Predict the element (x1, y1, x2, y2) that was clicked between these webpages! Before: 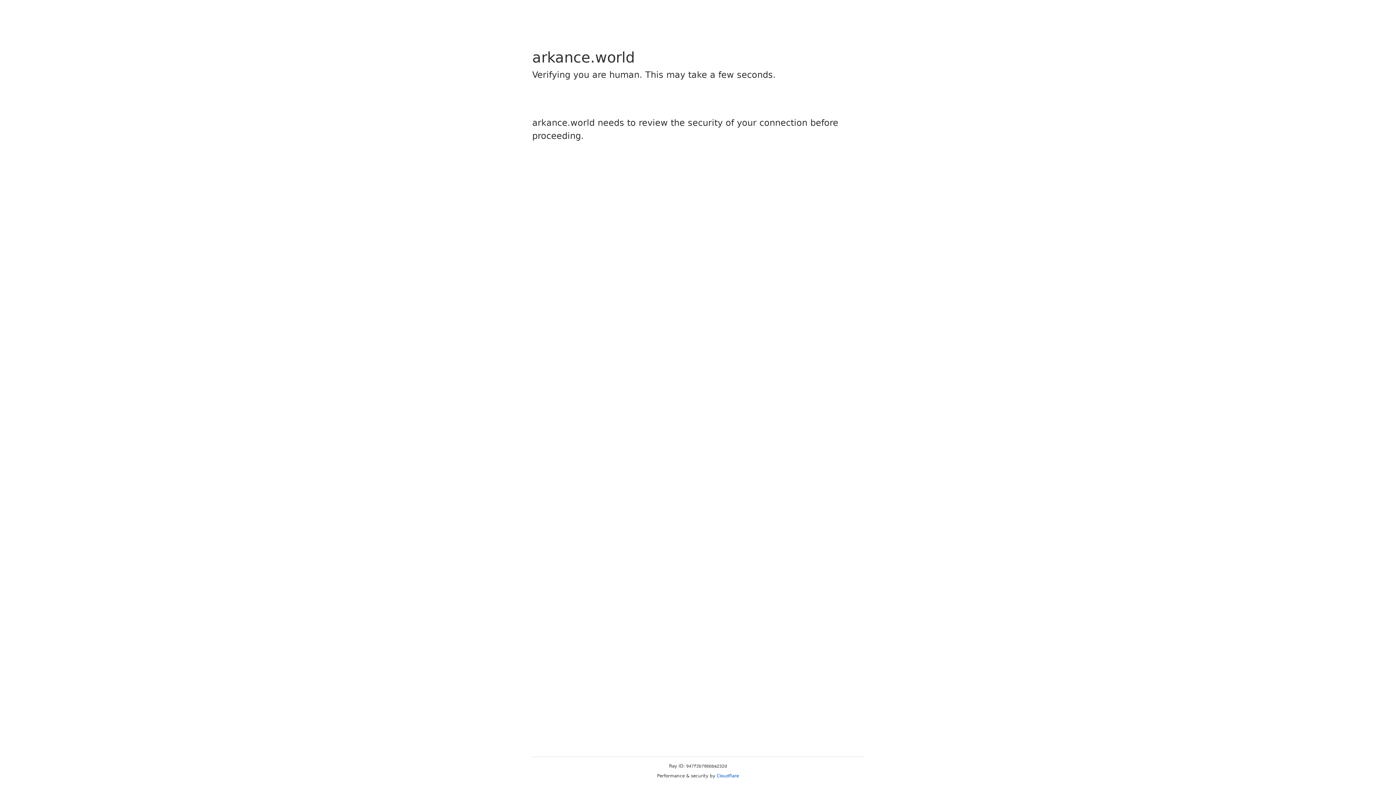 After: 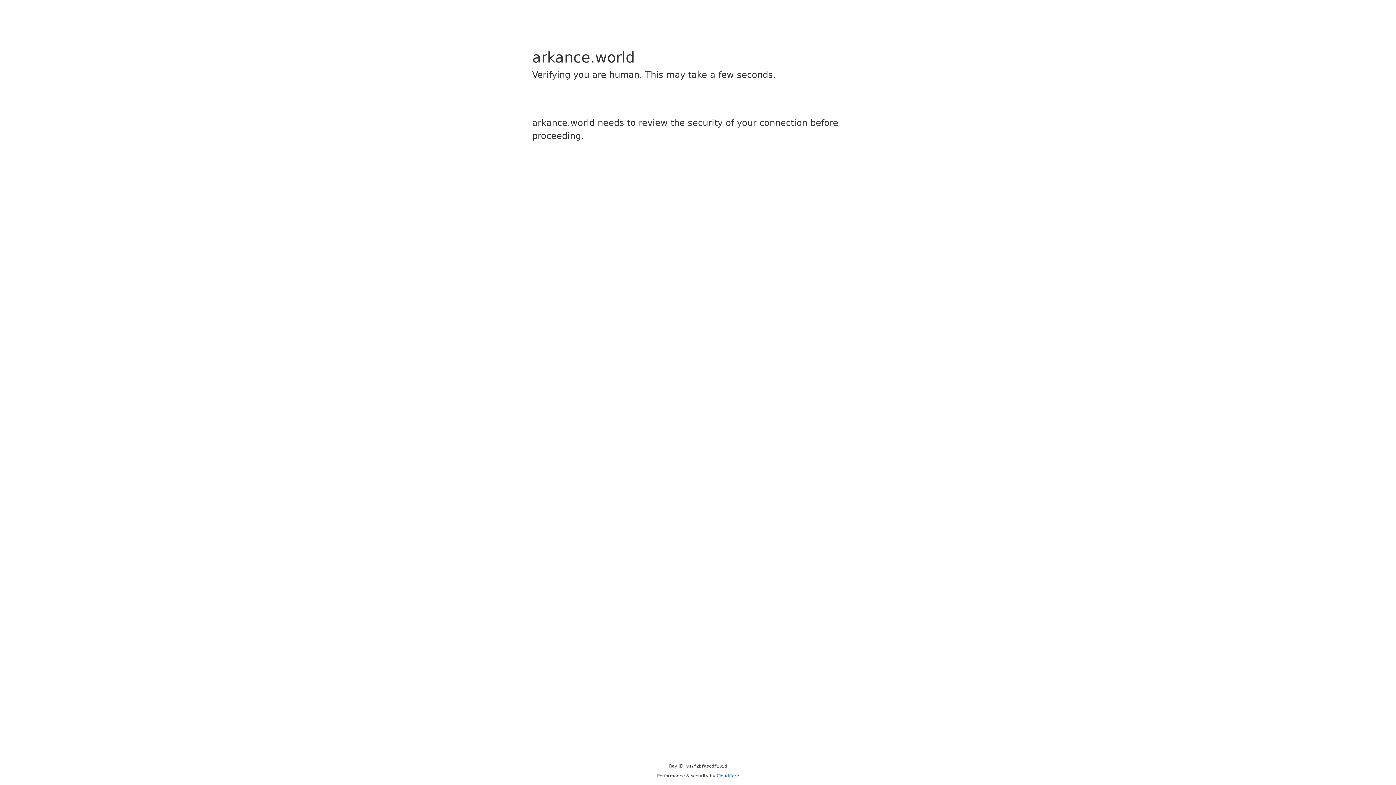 Action: label: Cloudflare bbox: (716, 773, 739, 778)